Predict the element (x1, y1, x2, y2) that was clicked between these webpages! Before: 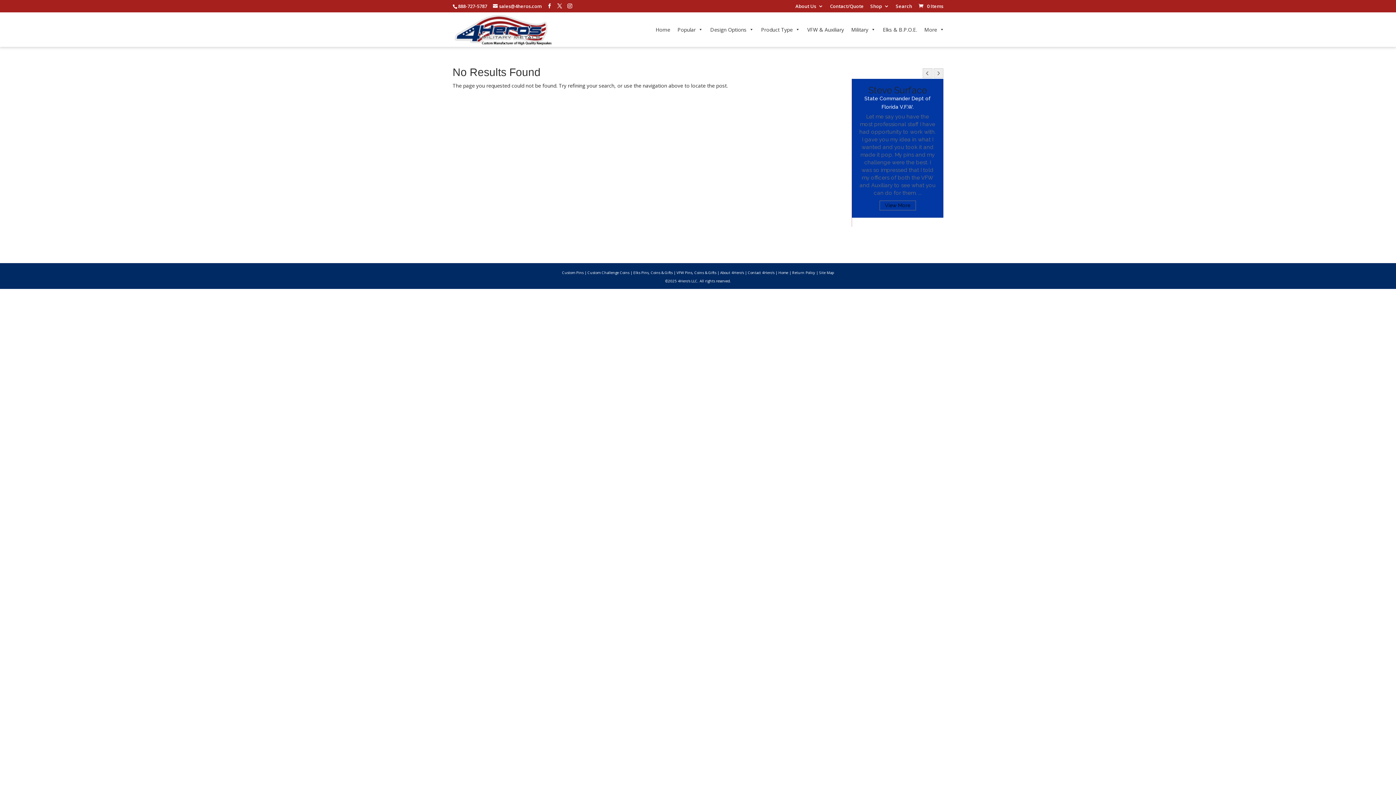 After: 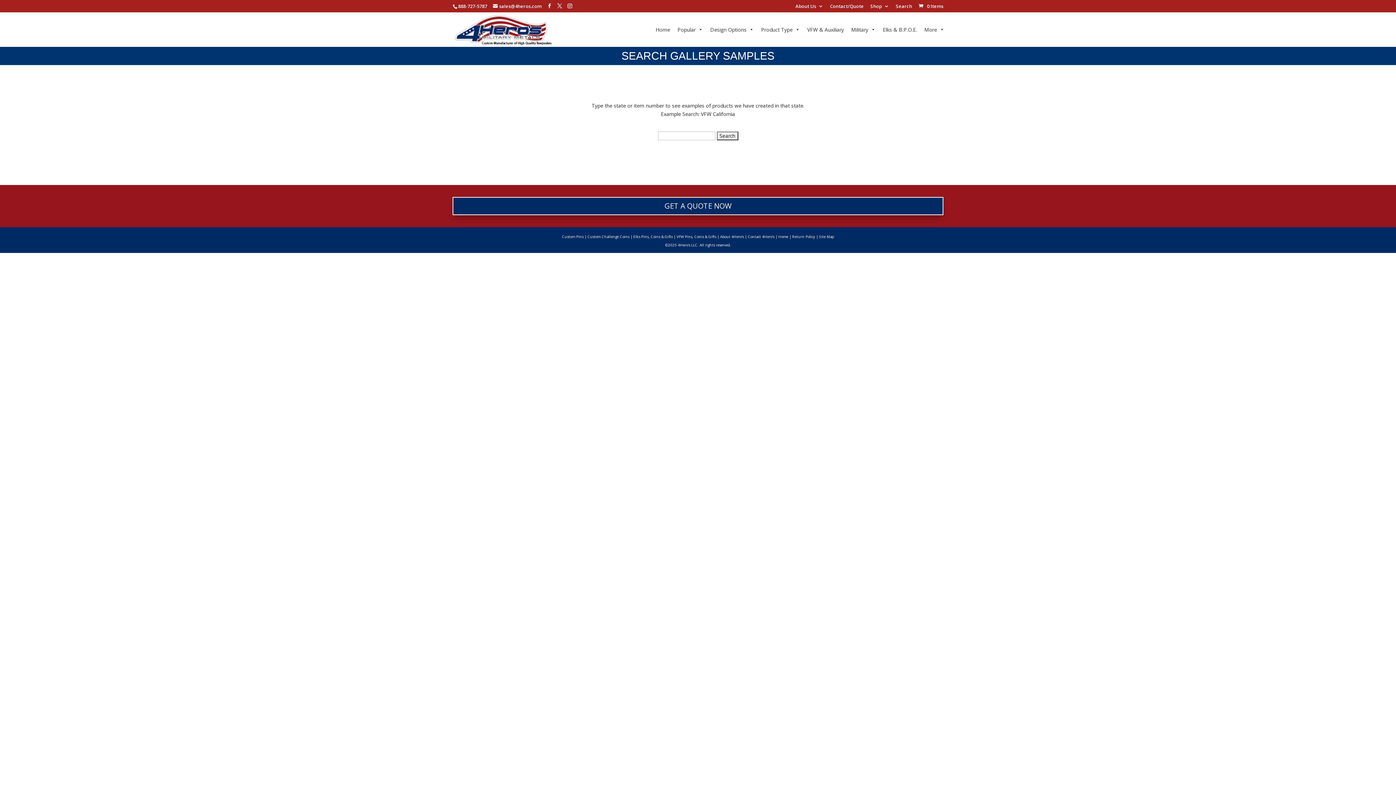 Action: label: Search bbox: (896, 3, 912, 12)